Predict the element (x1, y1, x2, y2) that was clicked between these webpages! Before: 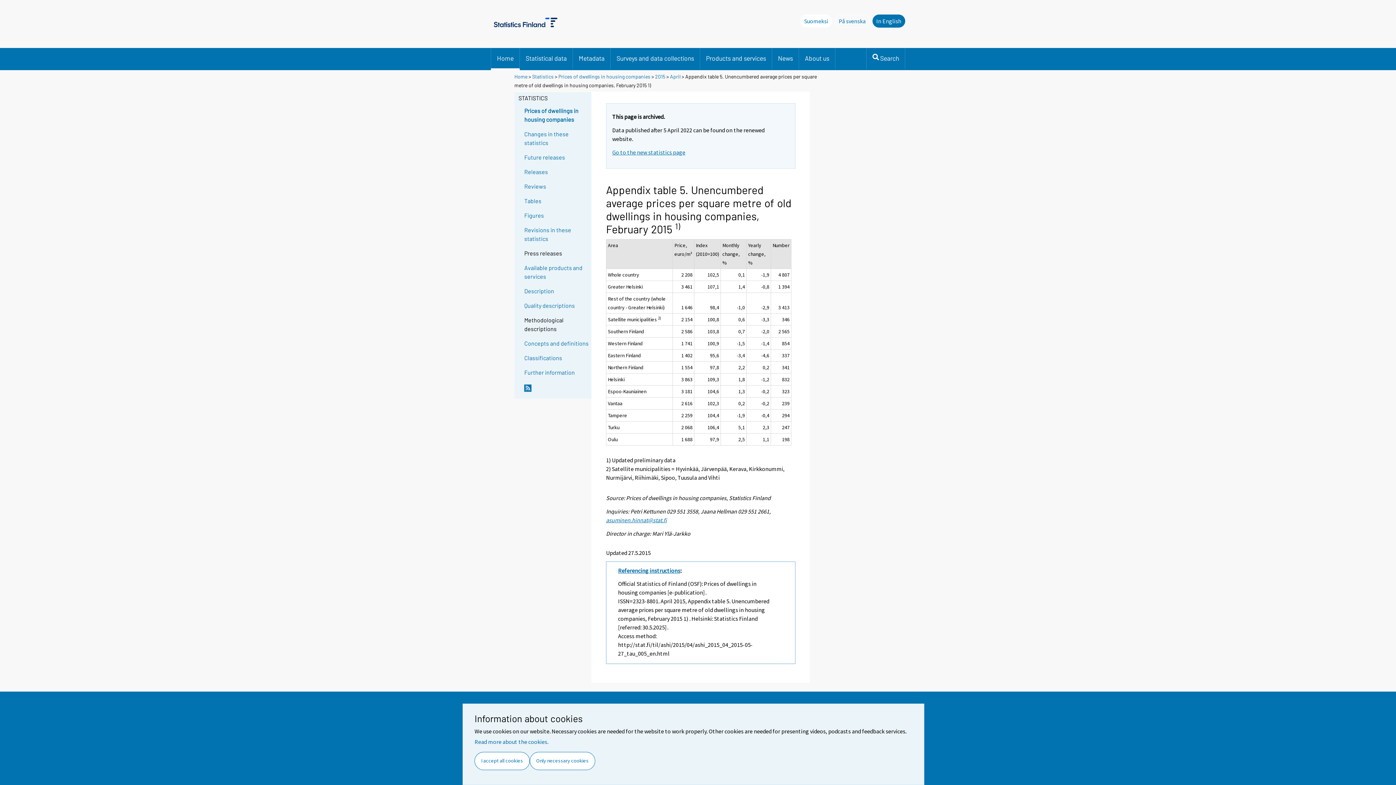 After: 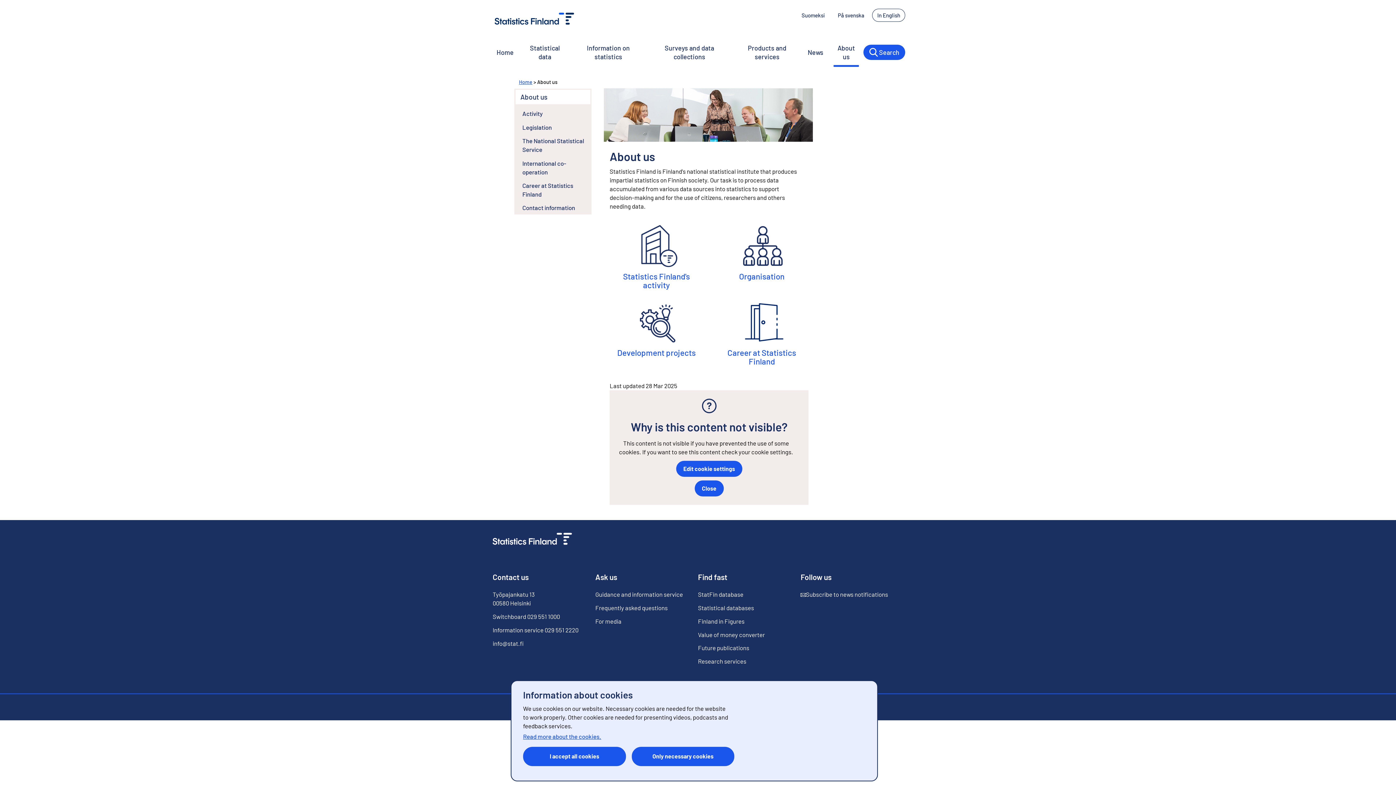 Action: label: About us bbox: (799, 48, 835, 68)